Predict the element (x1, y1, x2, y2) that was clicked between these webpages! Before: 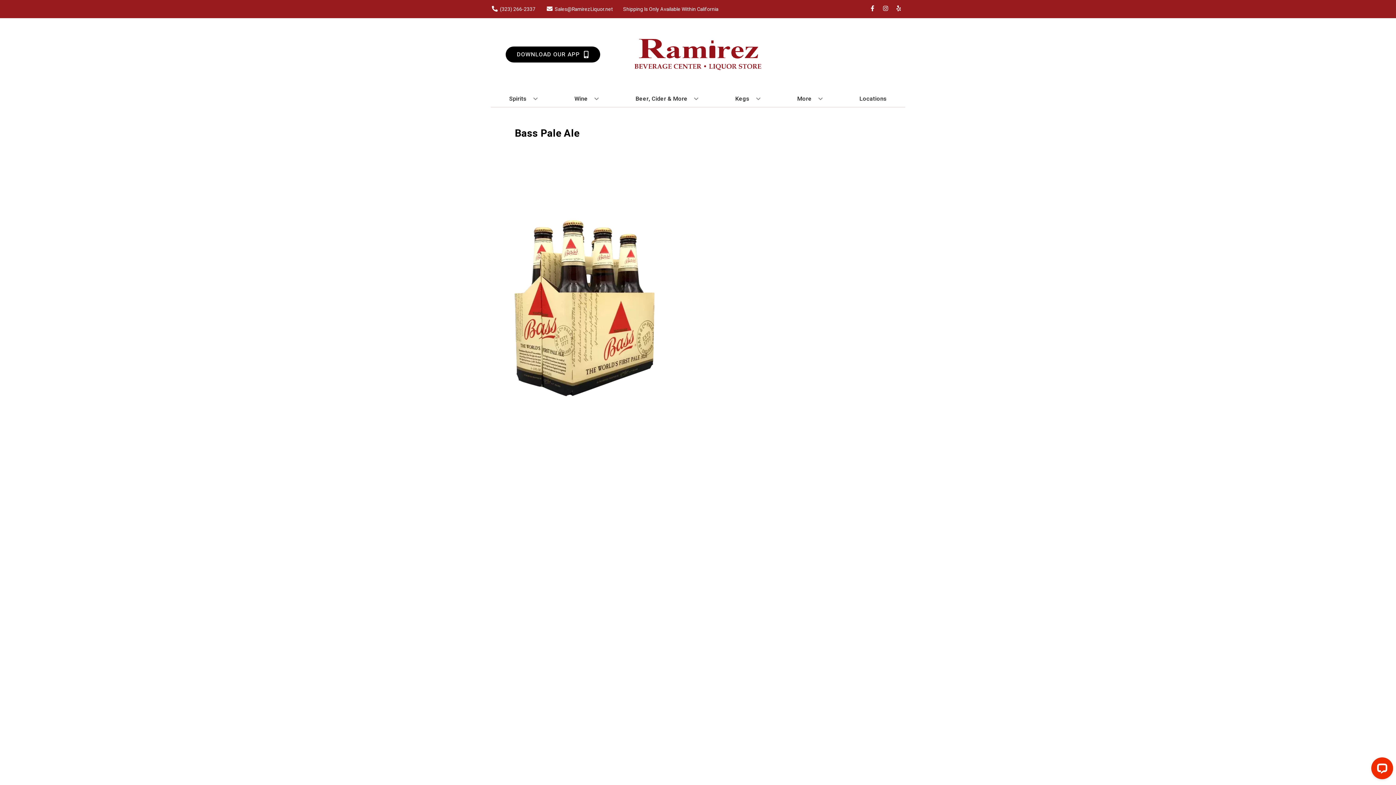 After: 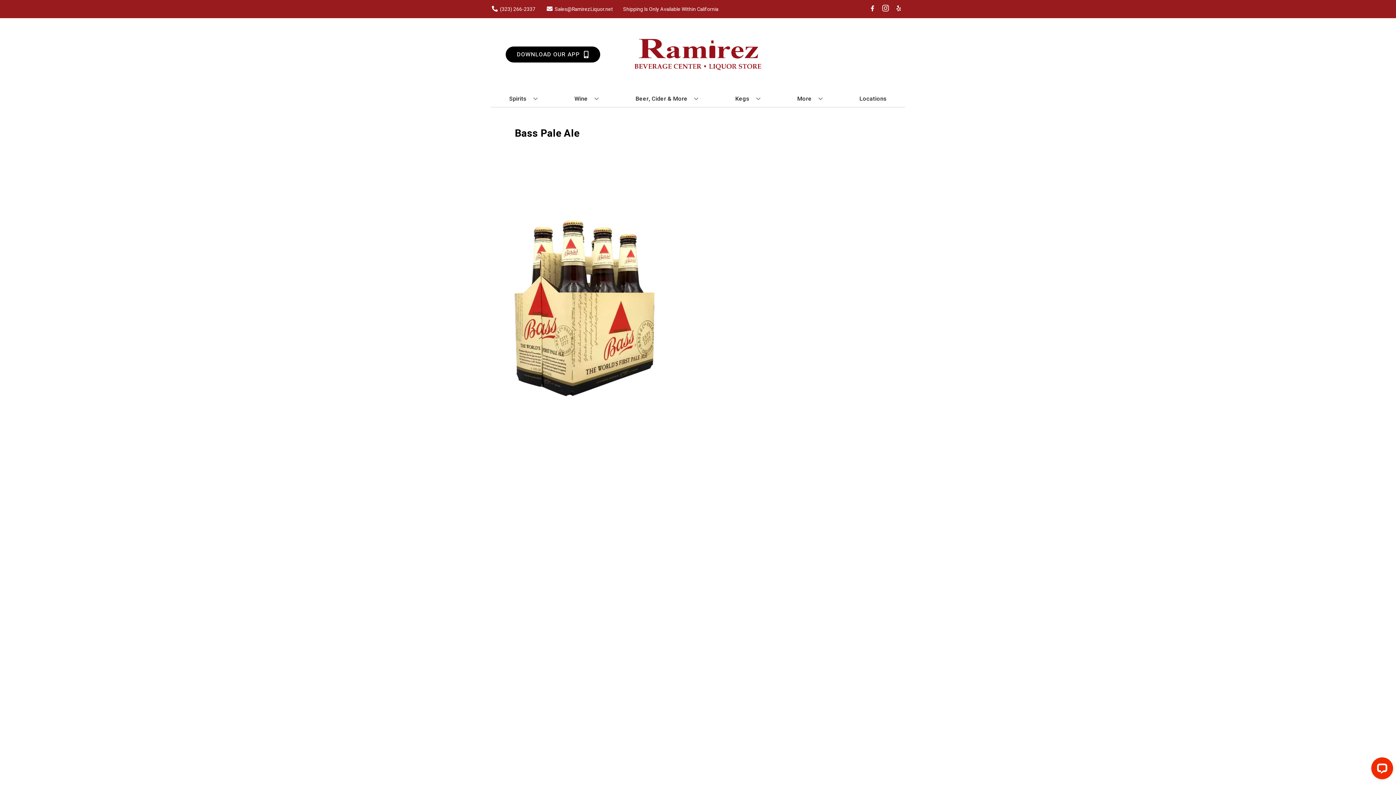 Action: bbox: (879, 5, 892, 12) label: Opens instagram in a new tab